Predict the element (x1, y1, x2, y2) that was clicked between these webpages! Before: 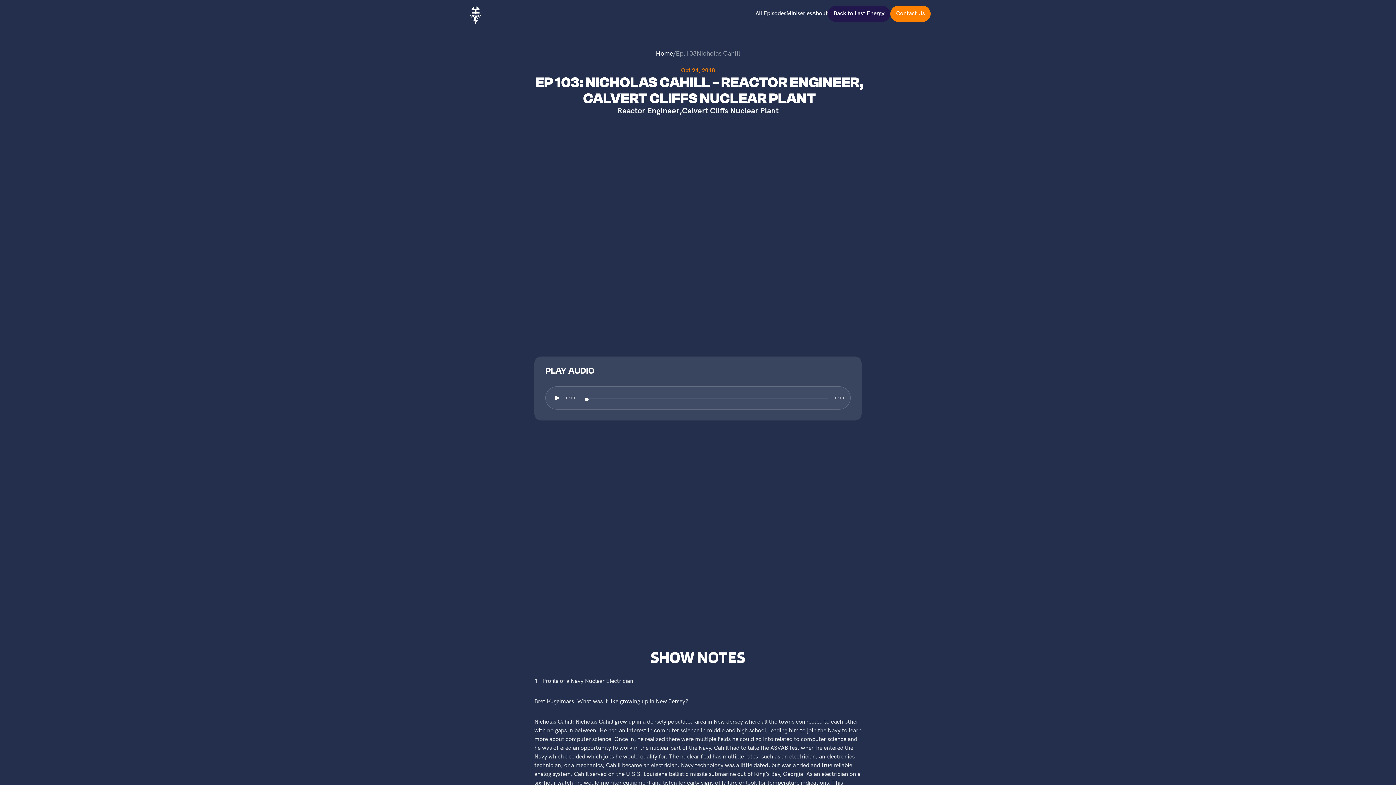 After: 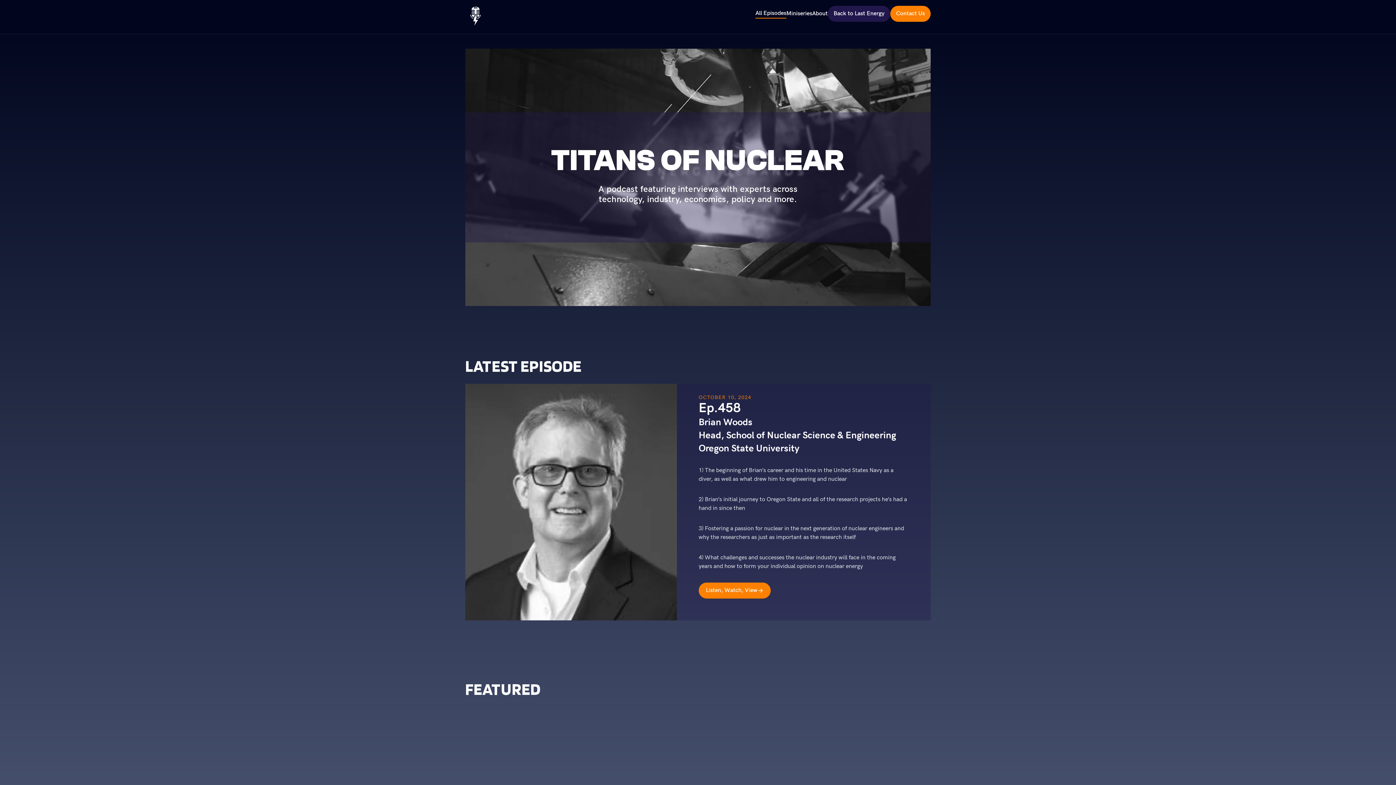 Action: label: Home bbox: (656, 48, 673, 58)